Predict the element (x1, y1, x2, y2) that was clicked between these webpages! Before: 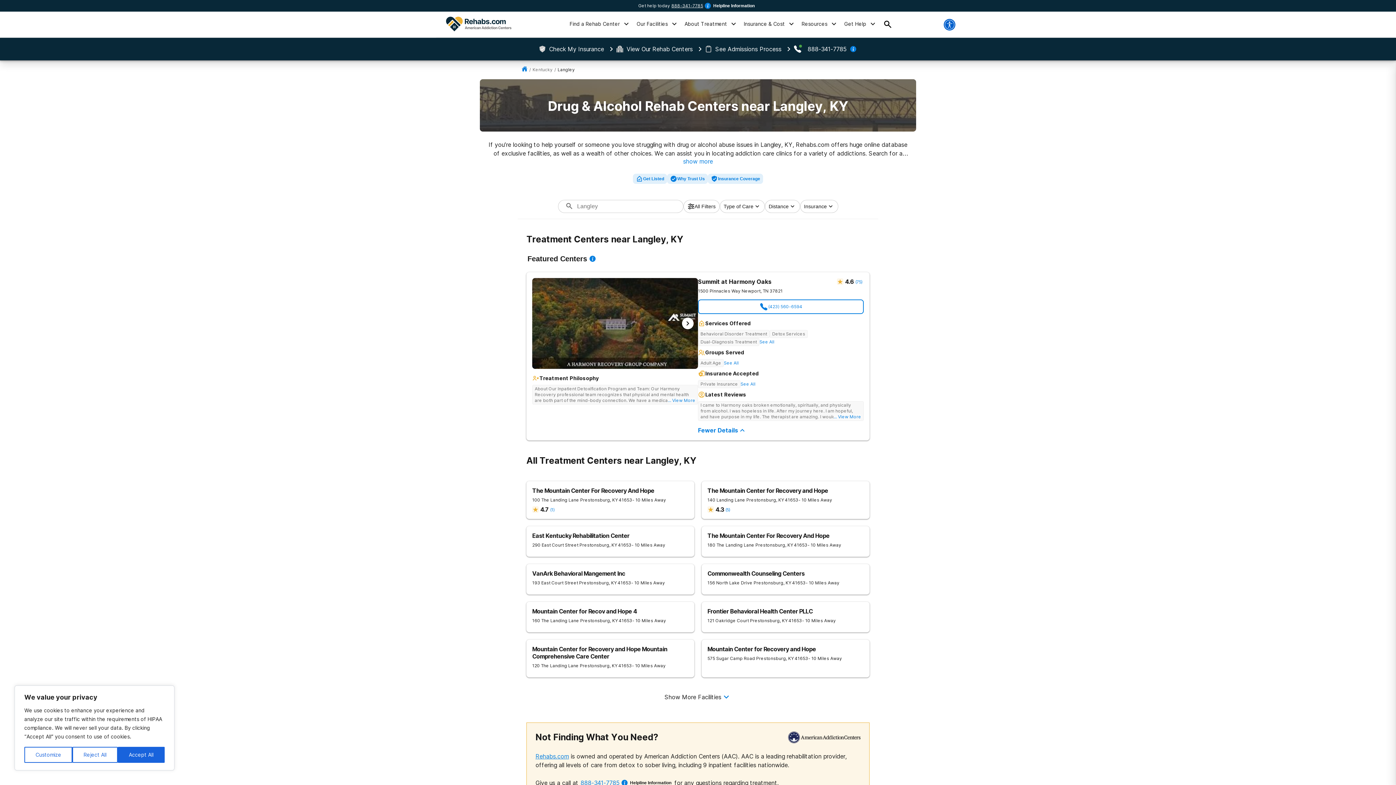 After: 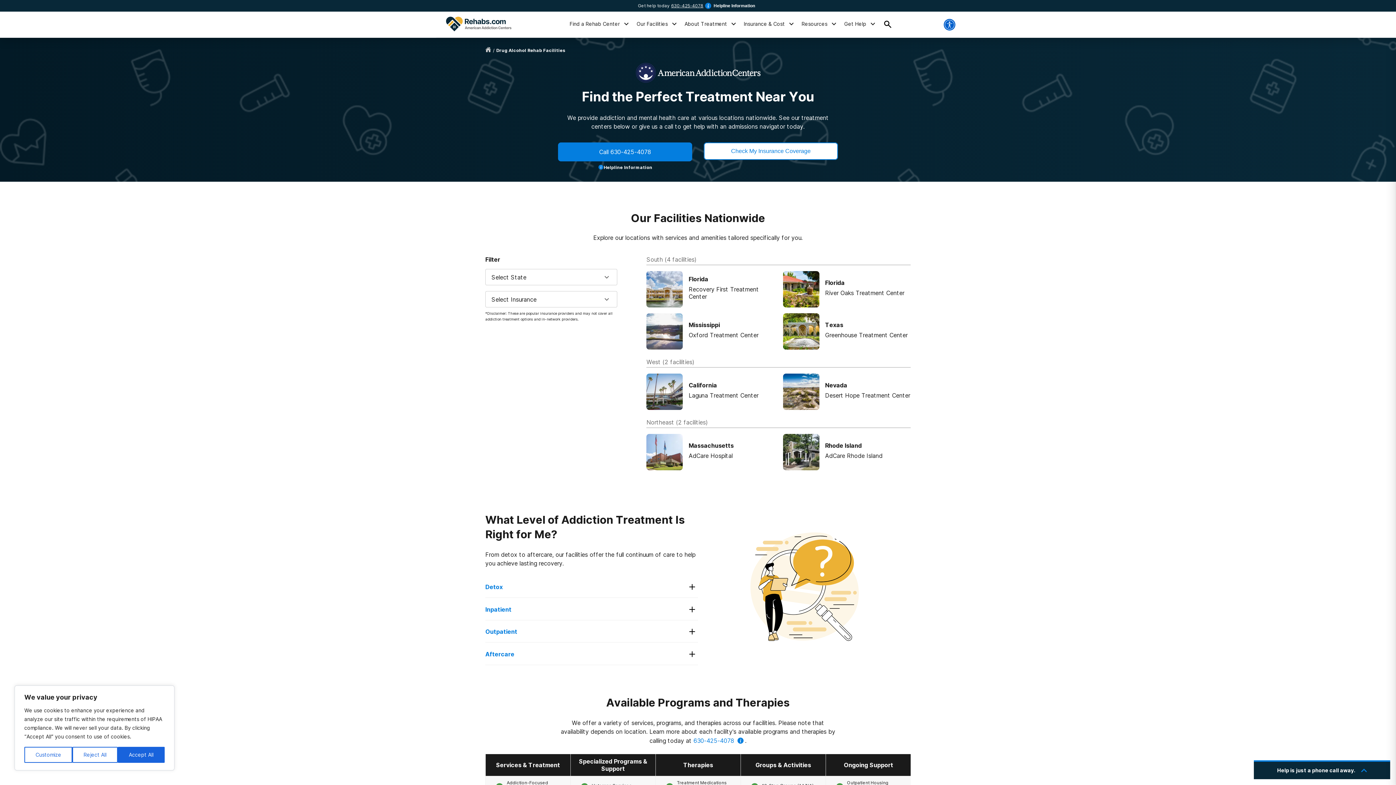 Action: bbox: (615, 44, 704, 53) label: View Our Rehab Centers